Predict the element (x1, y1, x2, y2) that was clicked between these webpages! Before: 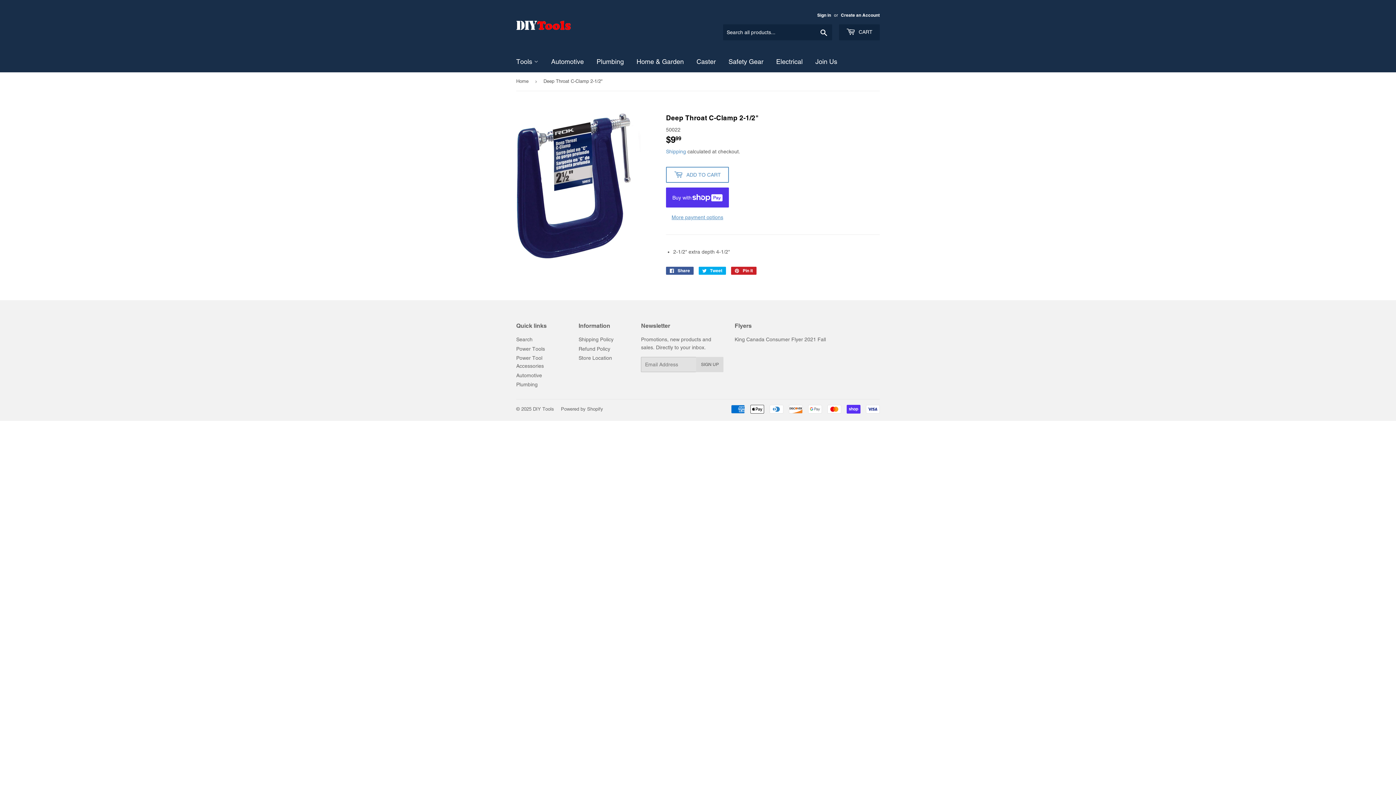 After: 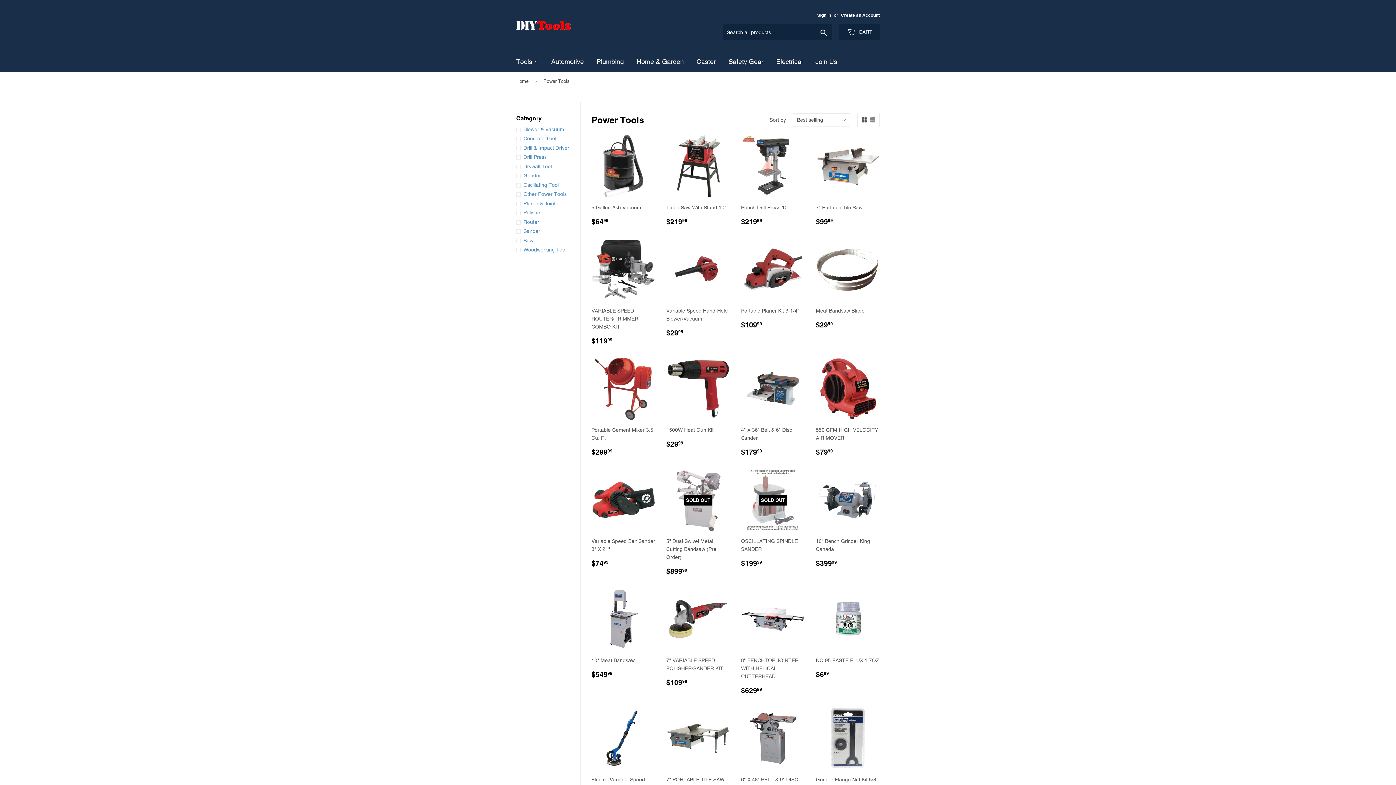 Action: bbox: (516, 346, 545, 351) label: Power Tools